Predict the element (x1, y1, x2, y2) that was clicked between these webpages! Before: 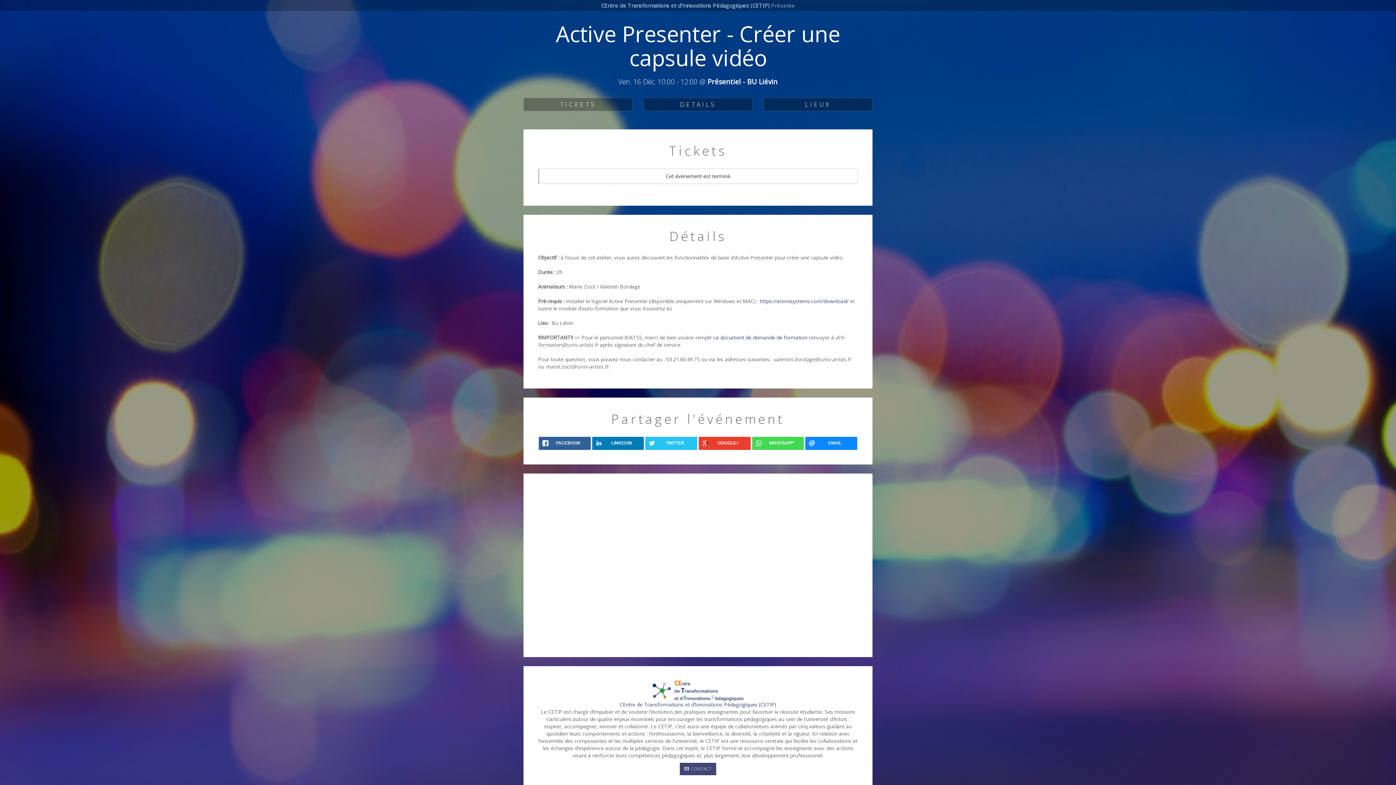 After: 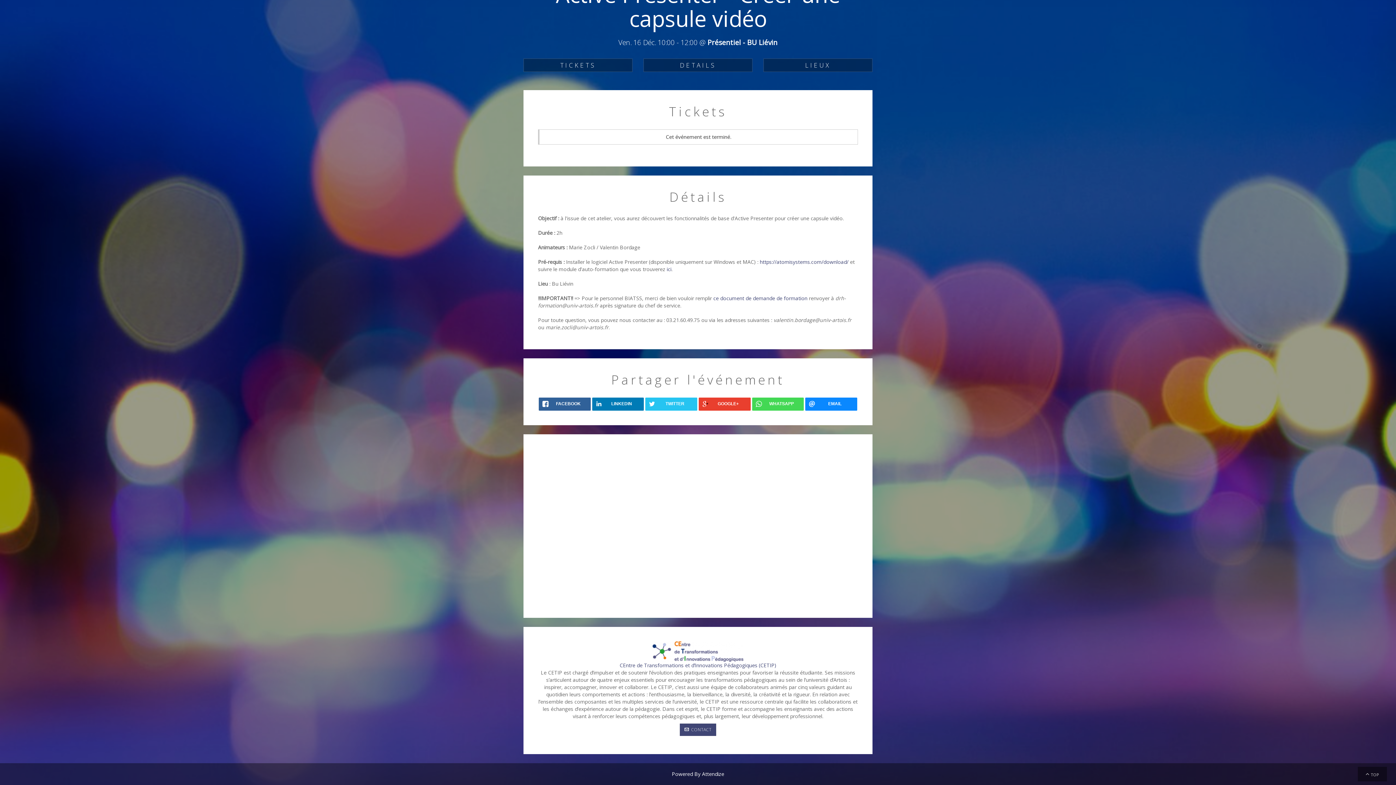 Action: label: LIEUX bbox: (763, 97, 872, 111)